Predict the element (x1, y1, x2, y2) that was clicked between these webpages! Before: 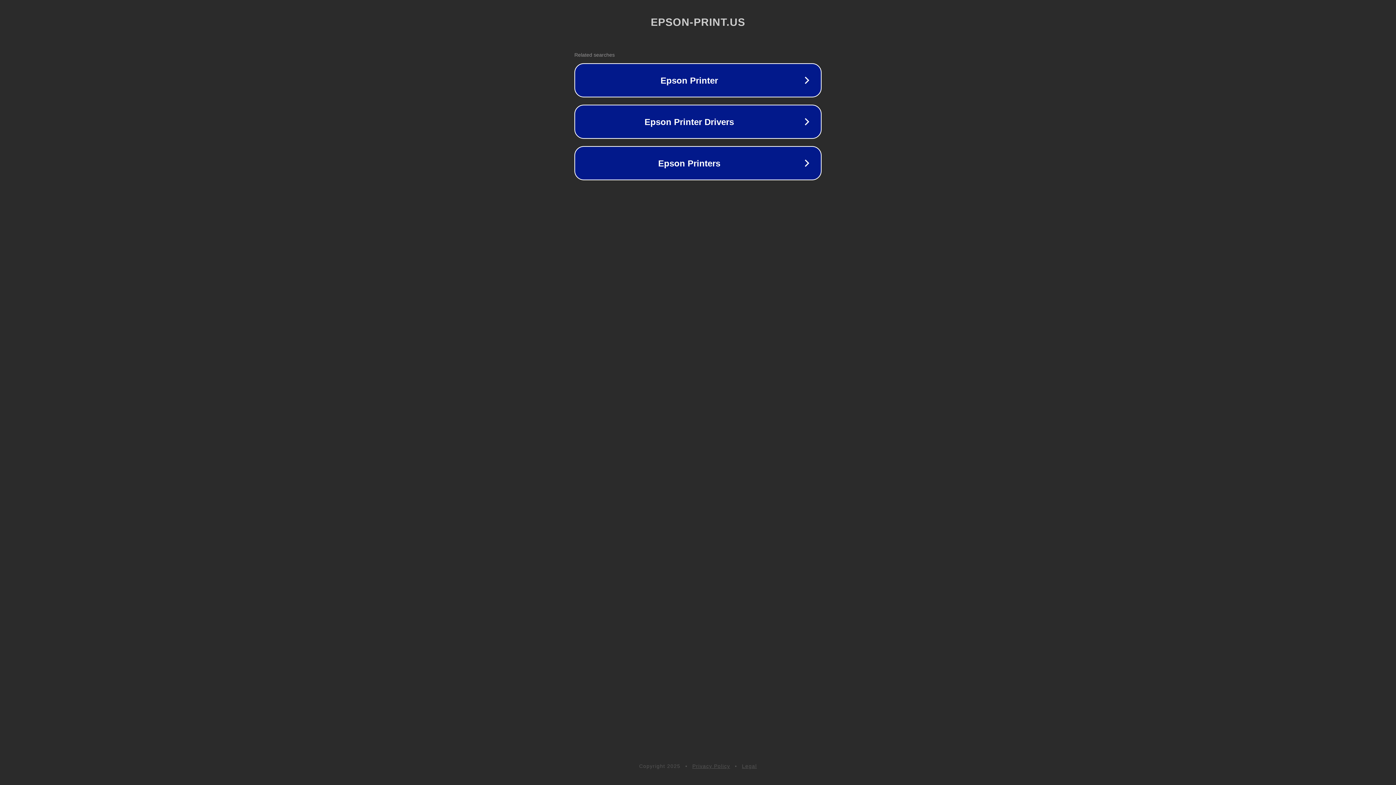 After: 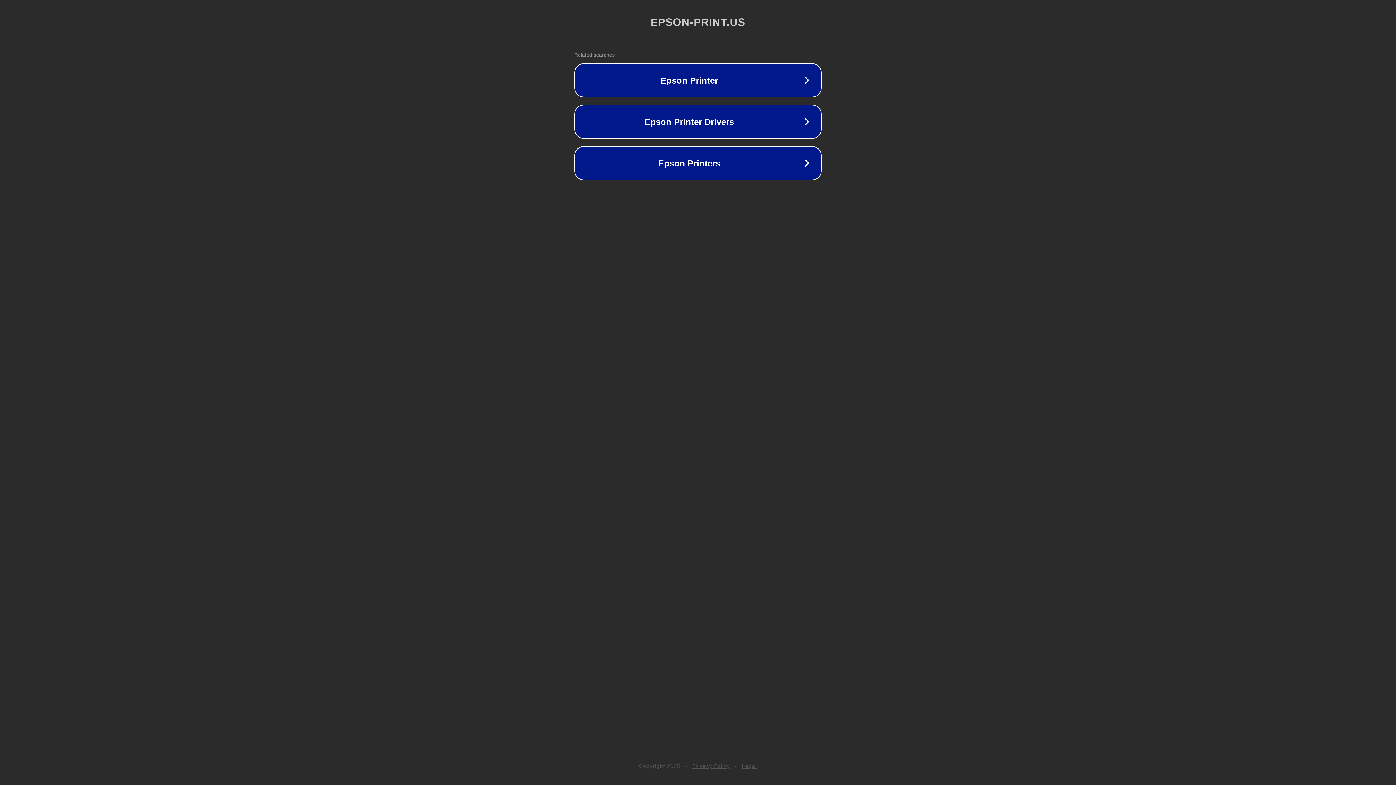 Action: bbox: (692, 763, 730, 769) label: Privacy Policy